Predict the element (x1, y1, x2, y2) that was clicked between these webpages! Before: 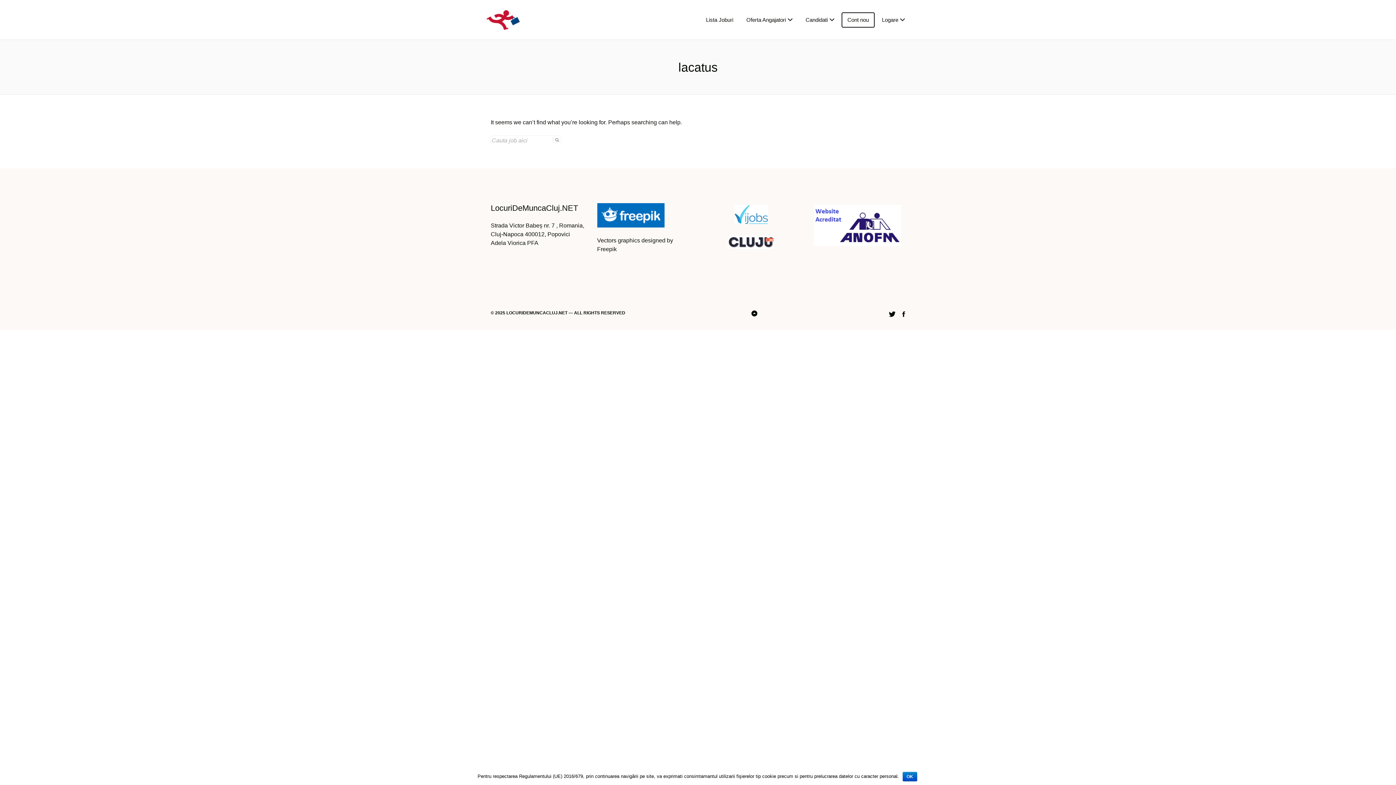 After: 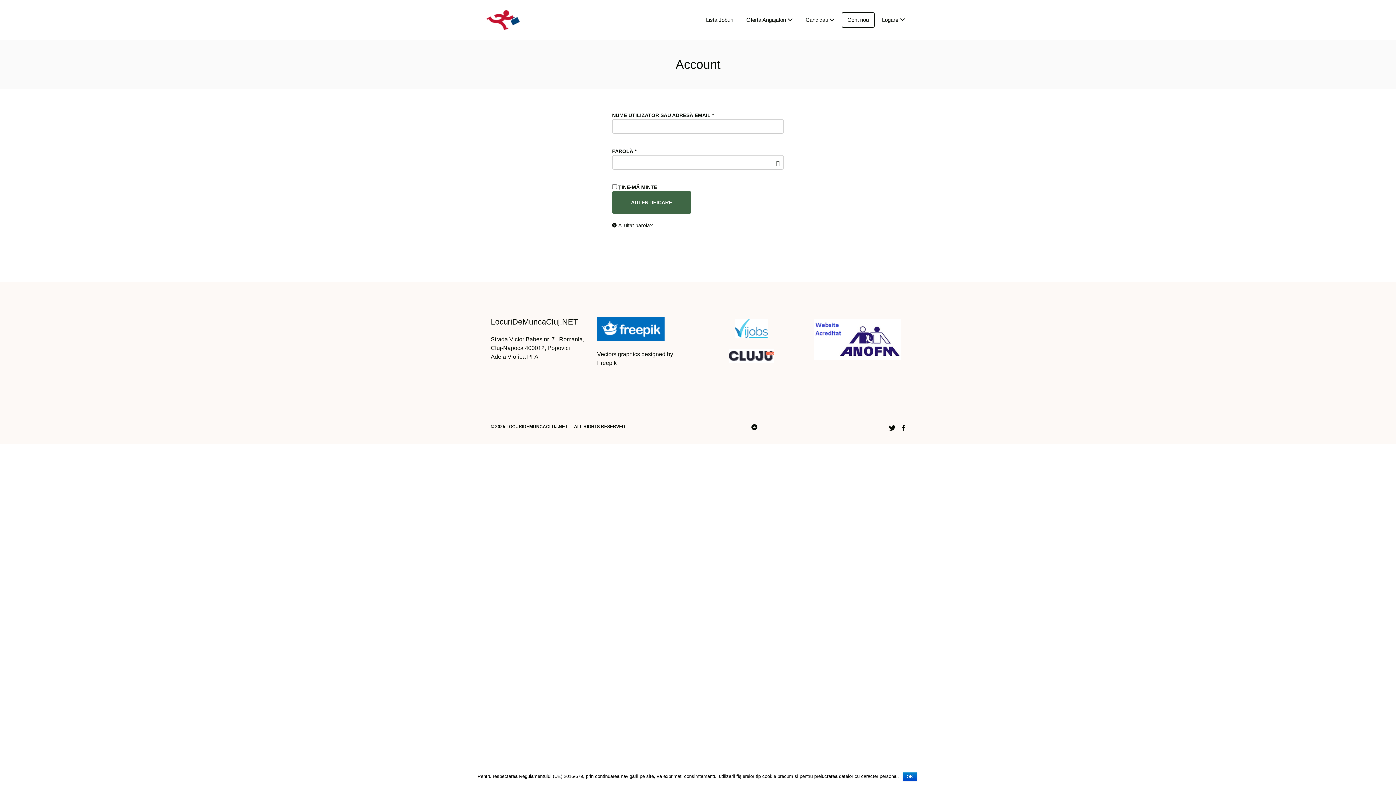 Action: bbox: (876, 12, 910, 27) label: Logare